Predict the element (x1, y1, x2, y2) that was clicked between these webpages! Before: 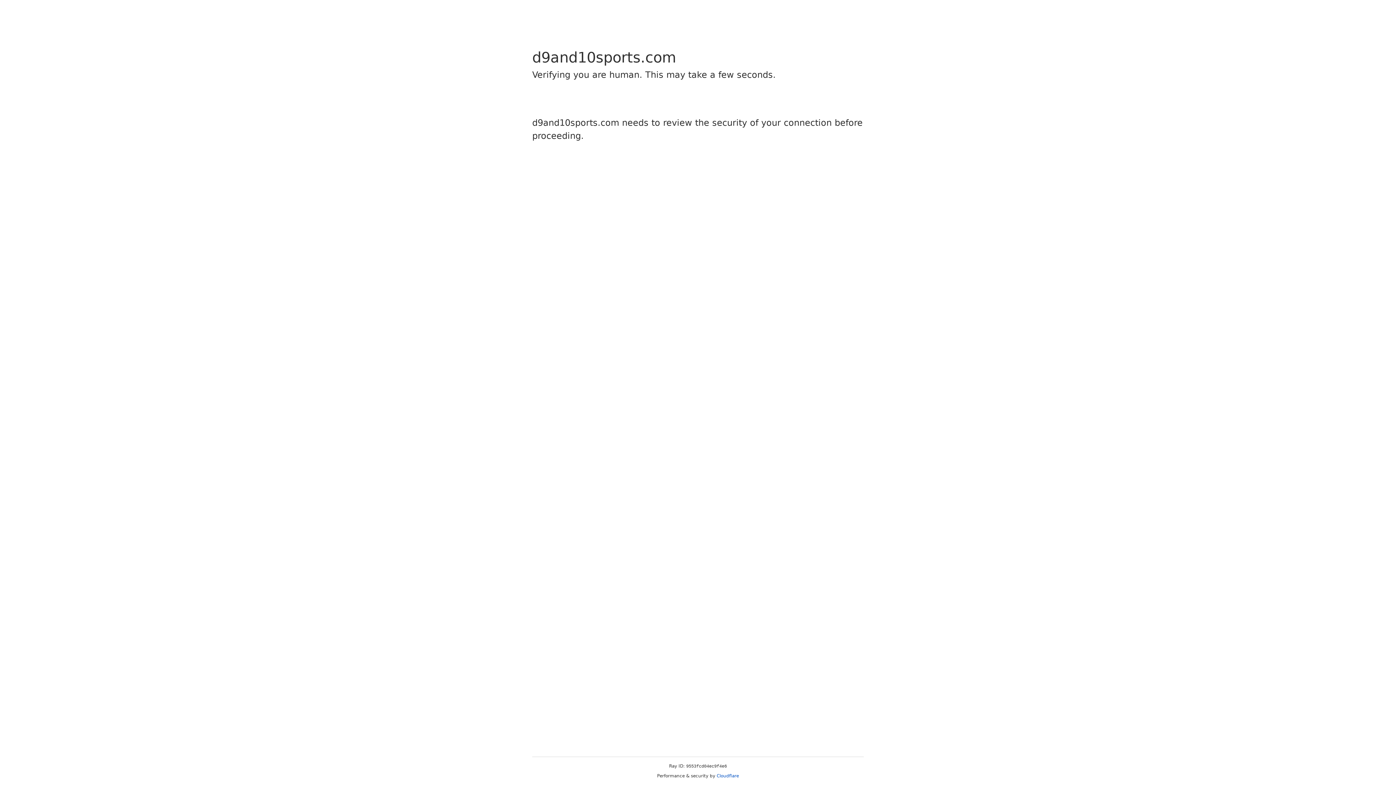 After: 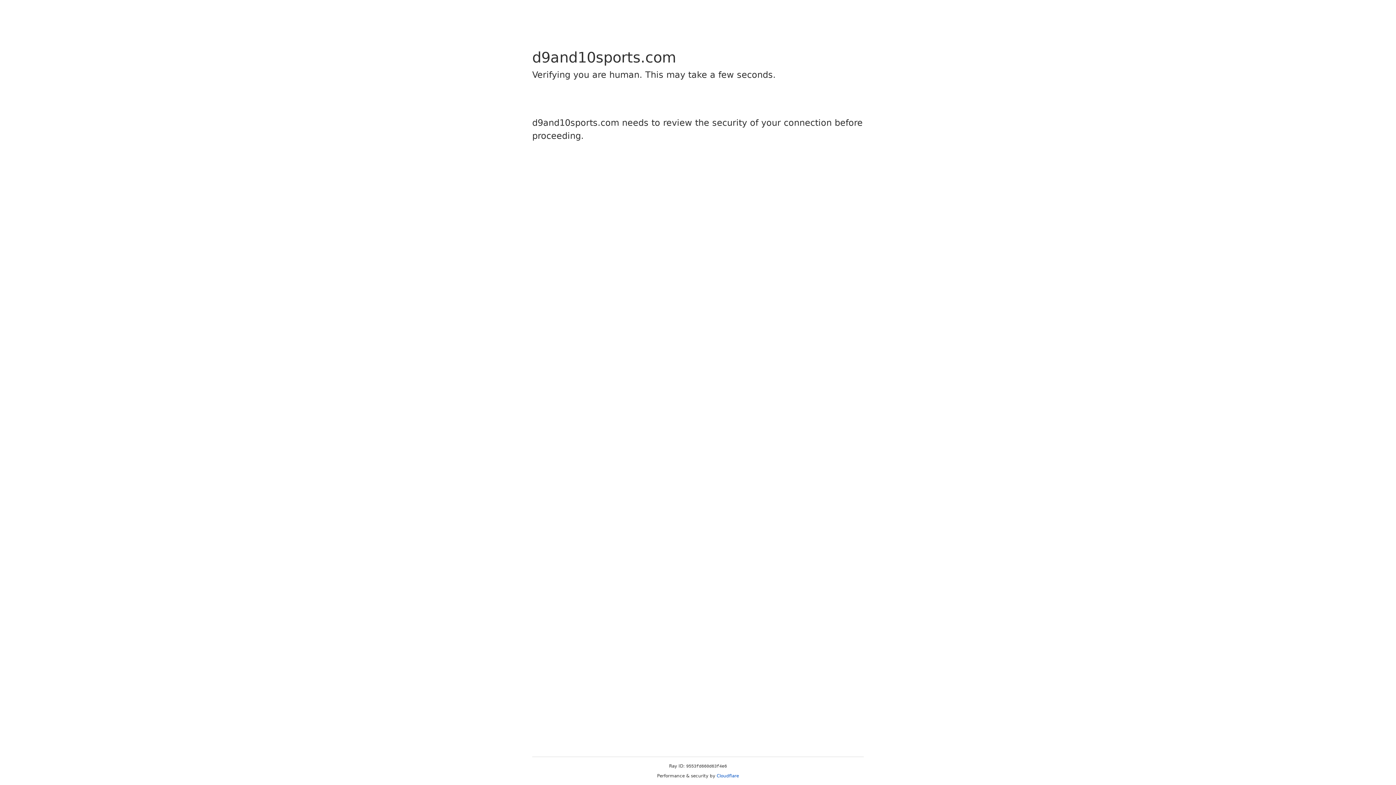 Action: bbox: (716, 773, 739, 778) label: Cloudflare